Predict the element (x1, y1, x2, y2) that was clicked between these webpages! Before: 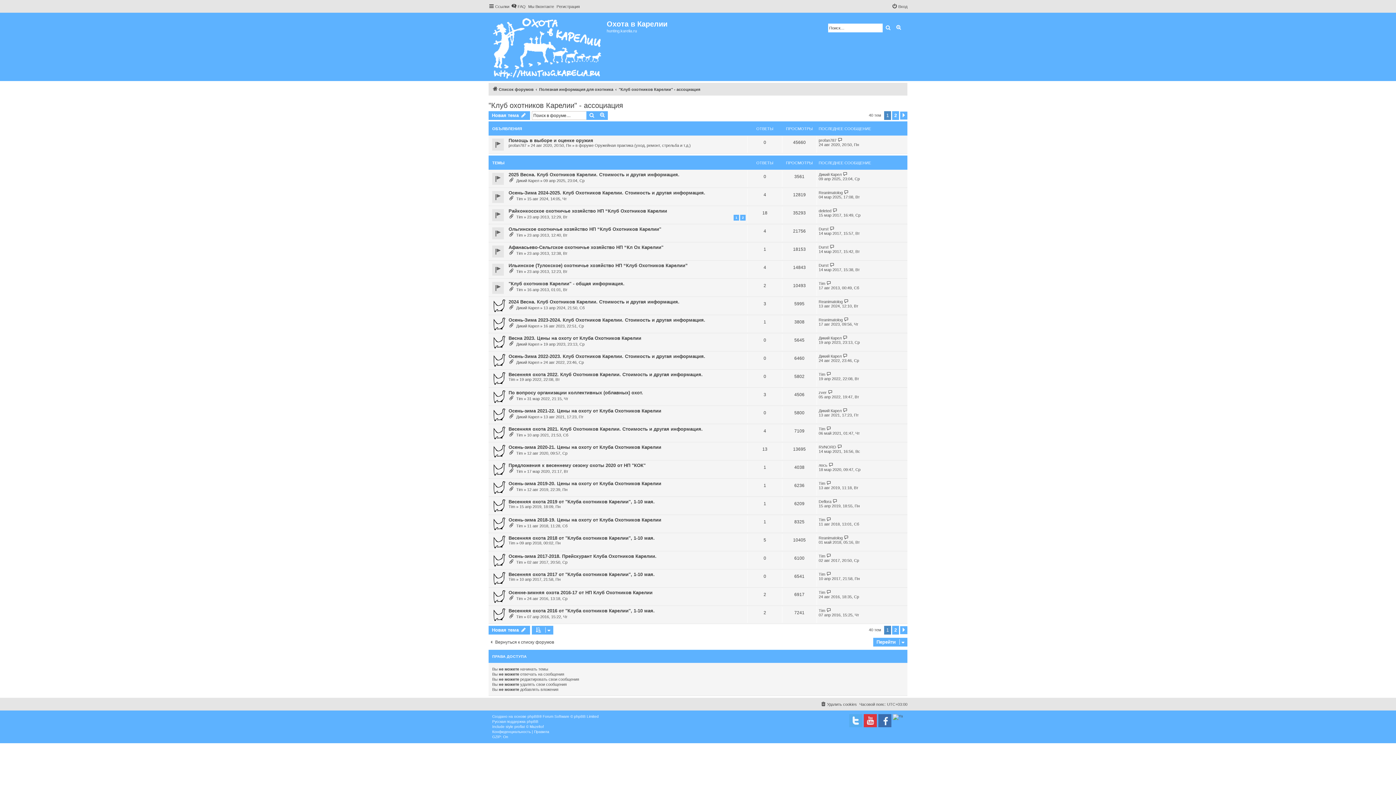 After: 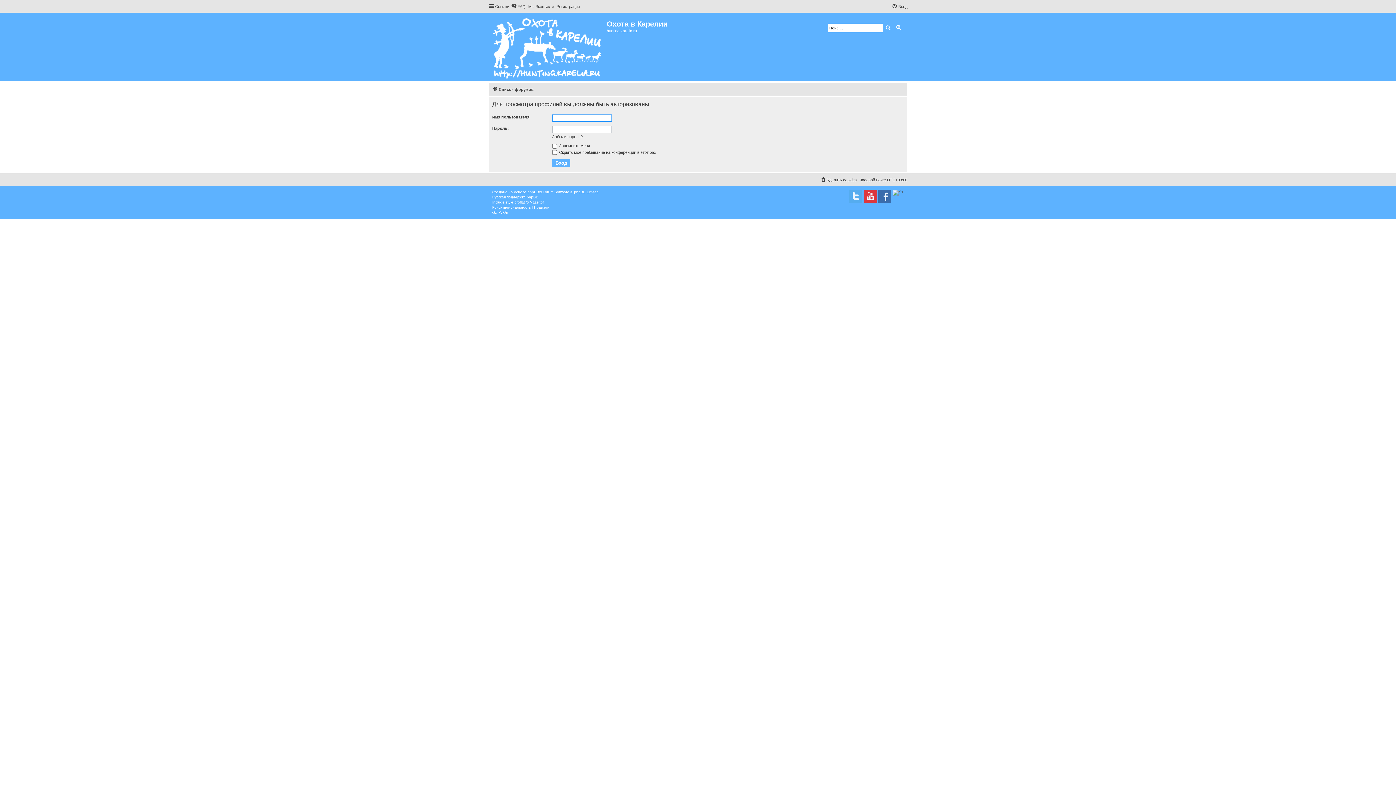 Action: label: Tim bbox: (508, 377, 515, 381)